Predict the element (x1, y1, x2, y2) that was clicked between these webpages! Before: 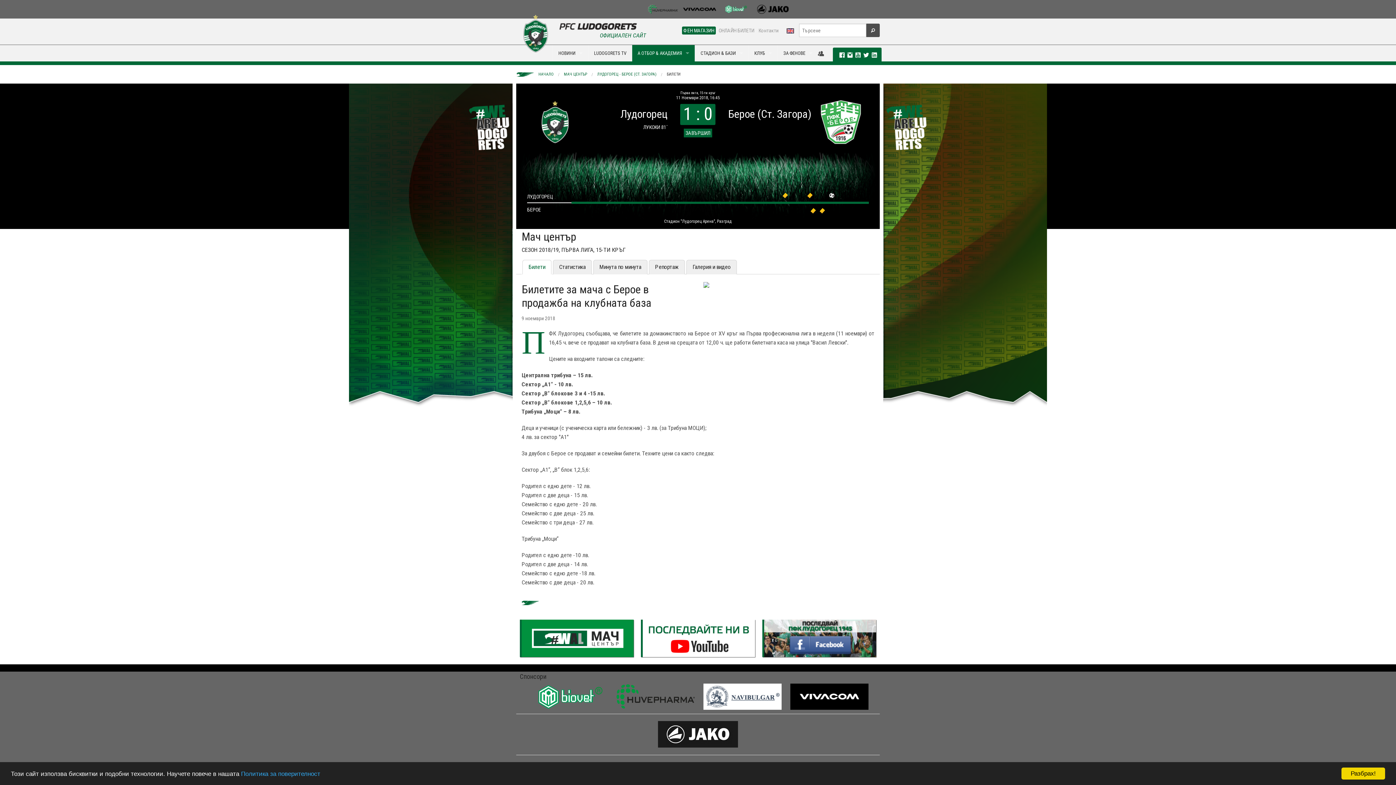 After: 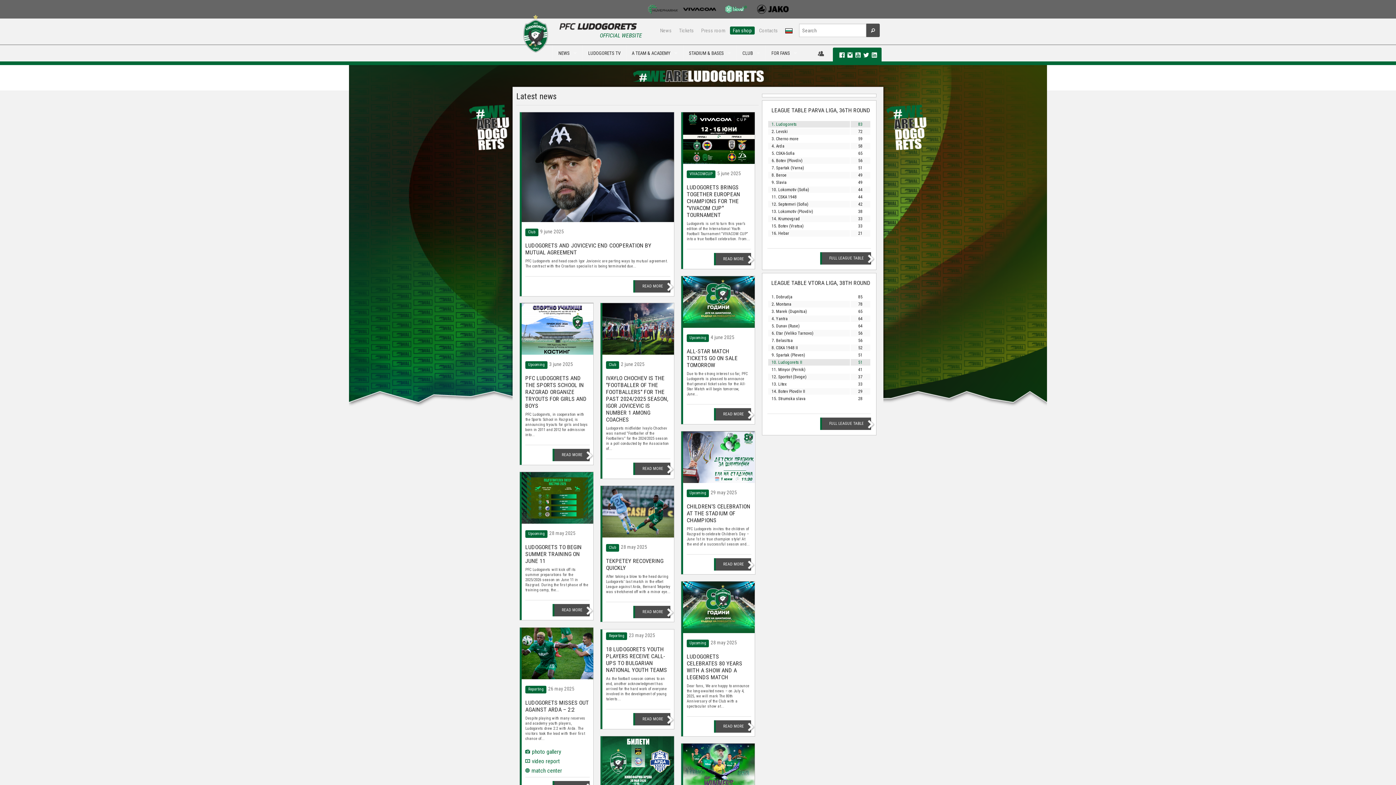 Action: bbox: (785, 26, 795, 34)